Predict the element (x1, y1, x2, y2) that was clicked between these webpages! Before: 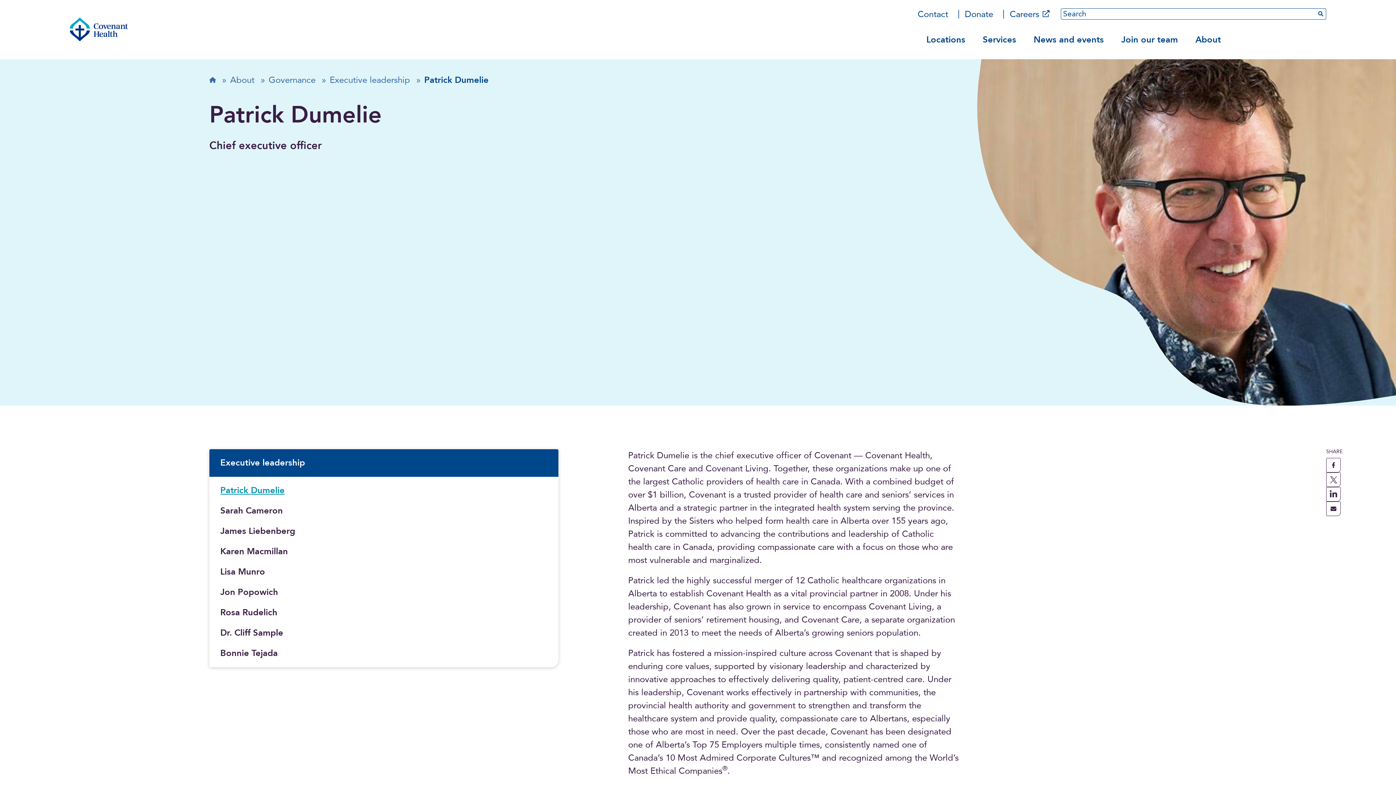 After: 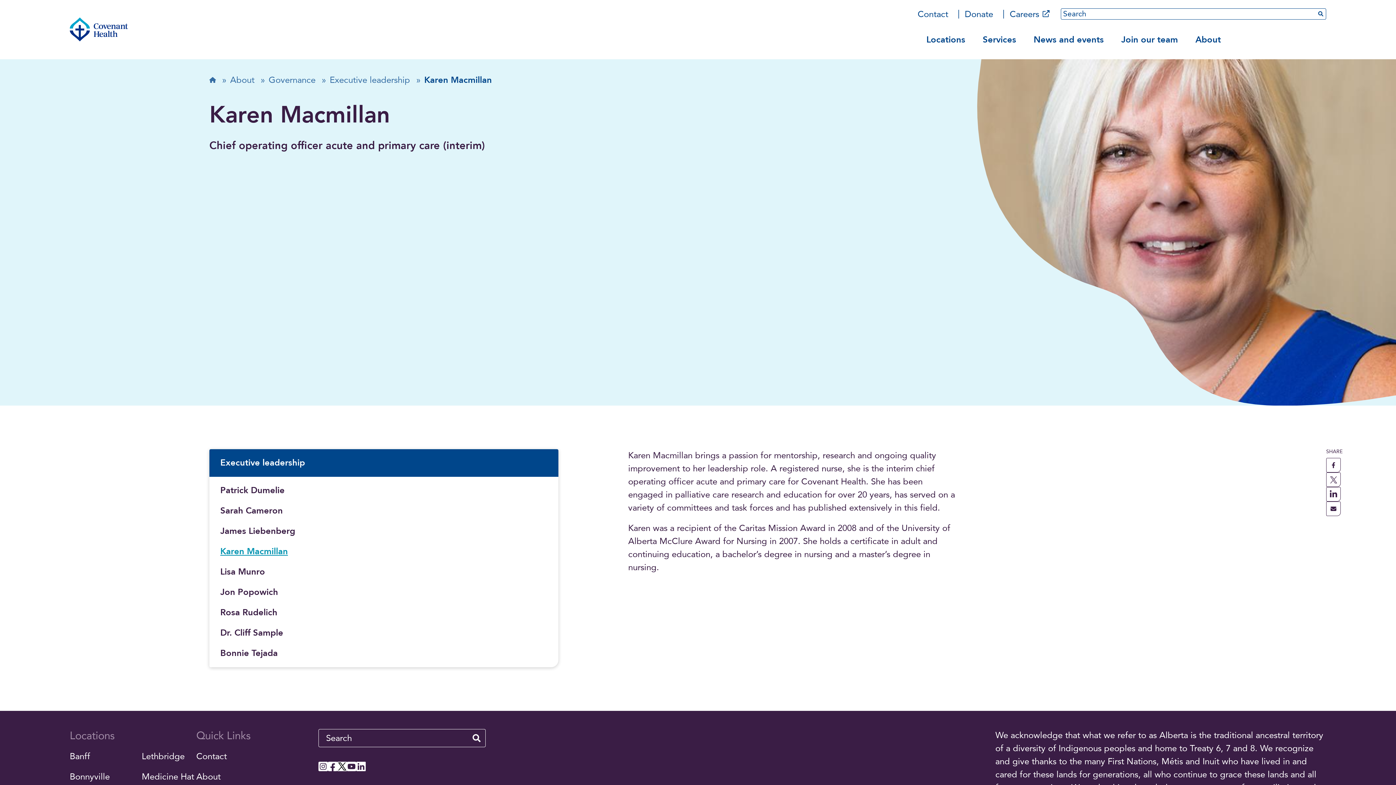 Action: bbox: (209, 545, 558, 558) label: Karen Macmillan